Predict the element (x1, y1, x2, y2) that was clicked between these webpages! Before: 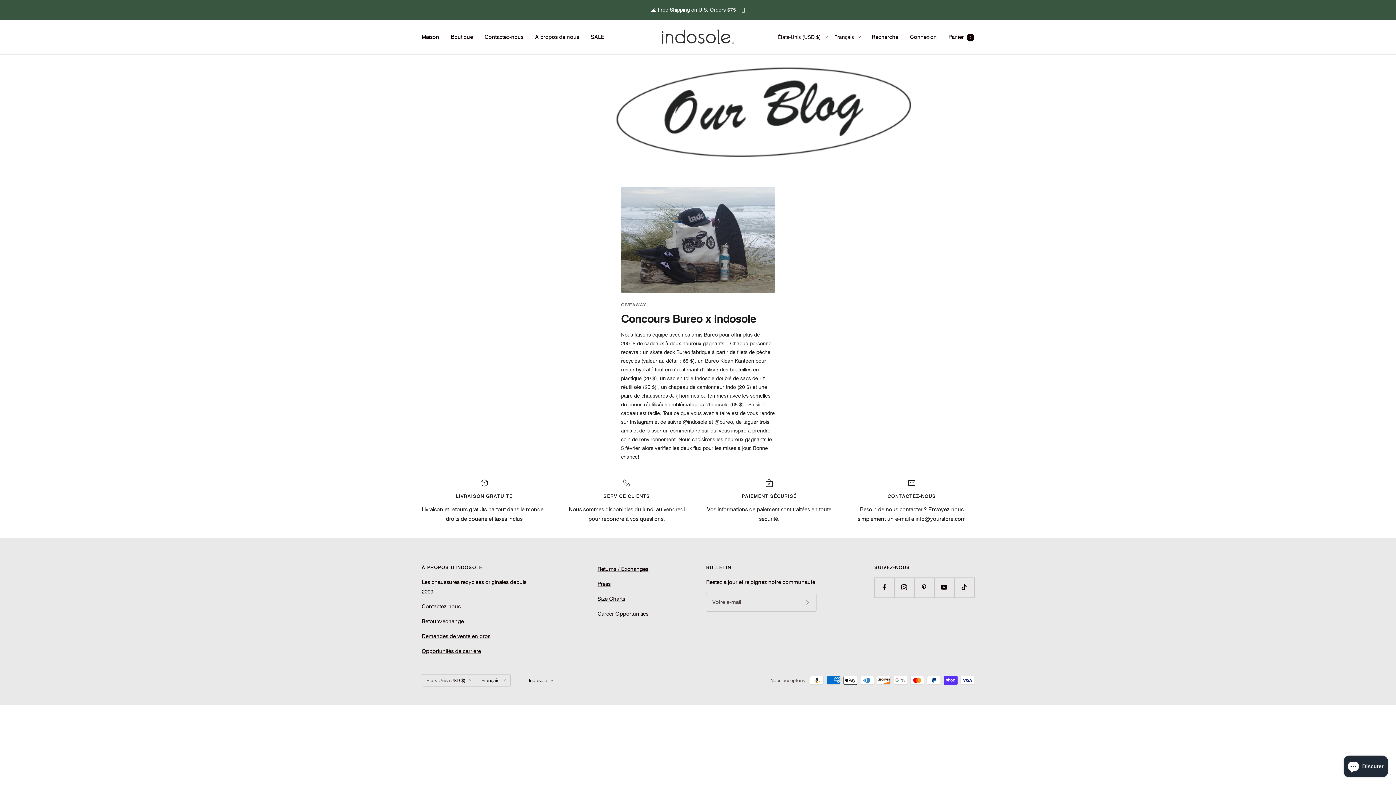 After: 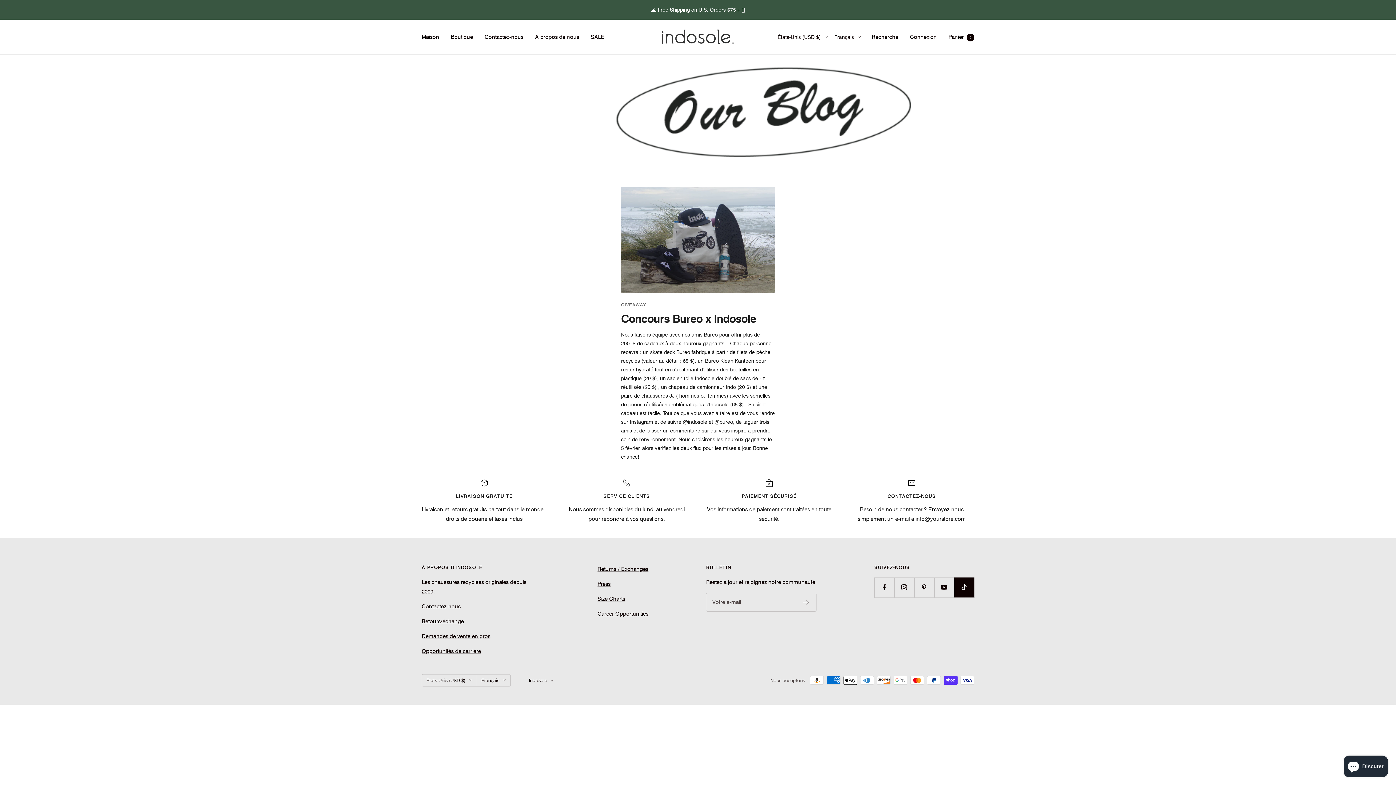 Action: bbox: (954, 577, 974, 597) label: Suivez nous sur TikTok